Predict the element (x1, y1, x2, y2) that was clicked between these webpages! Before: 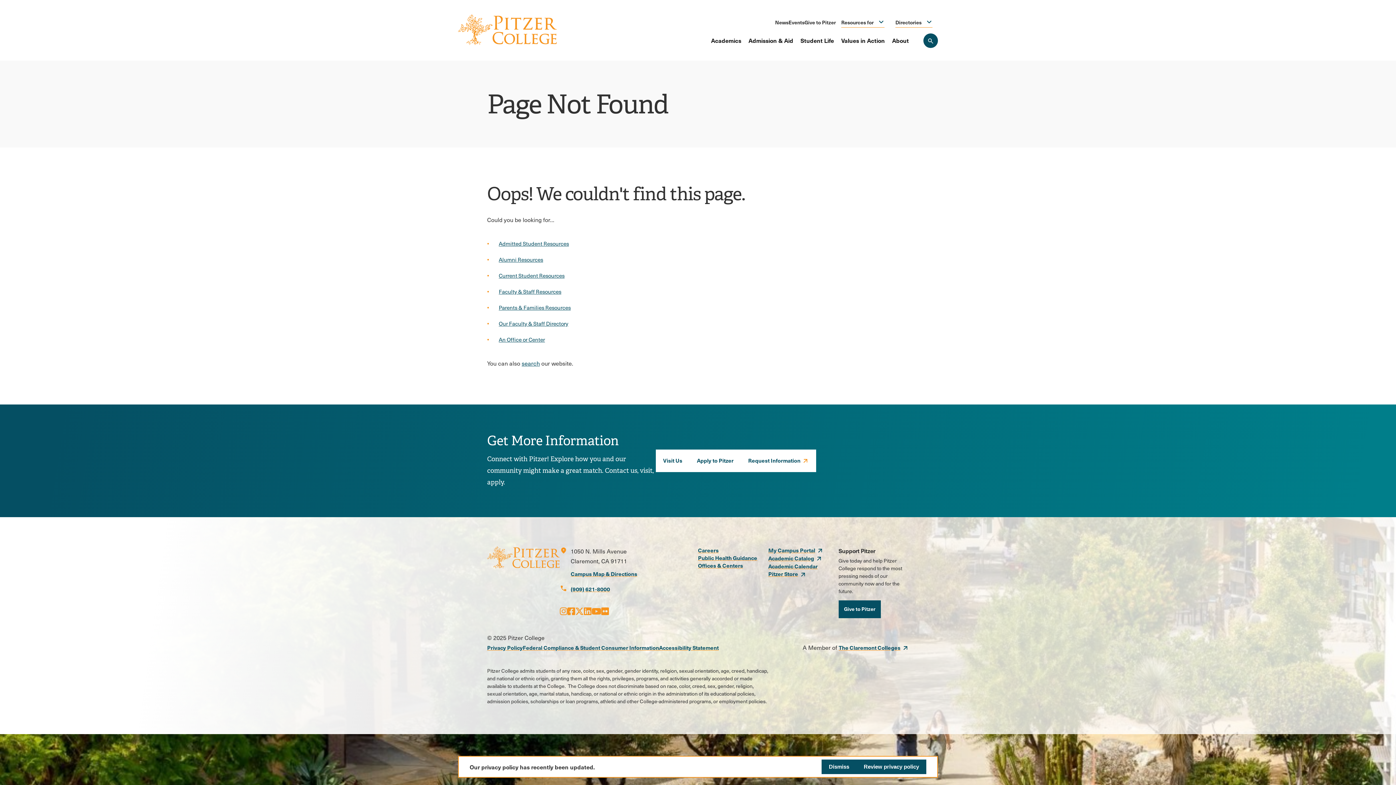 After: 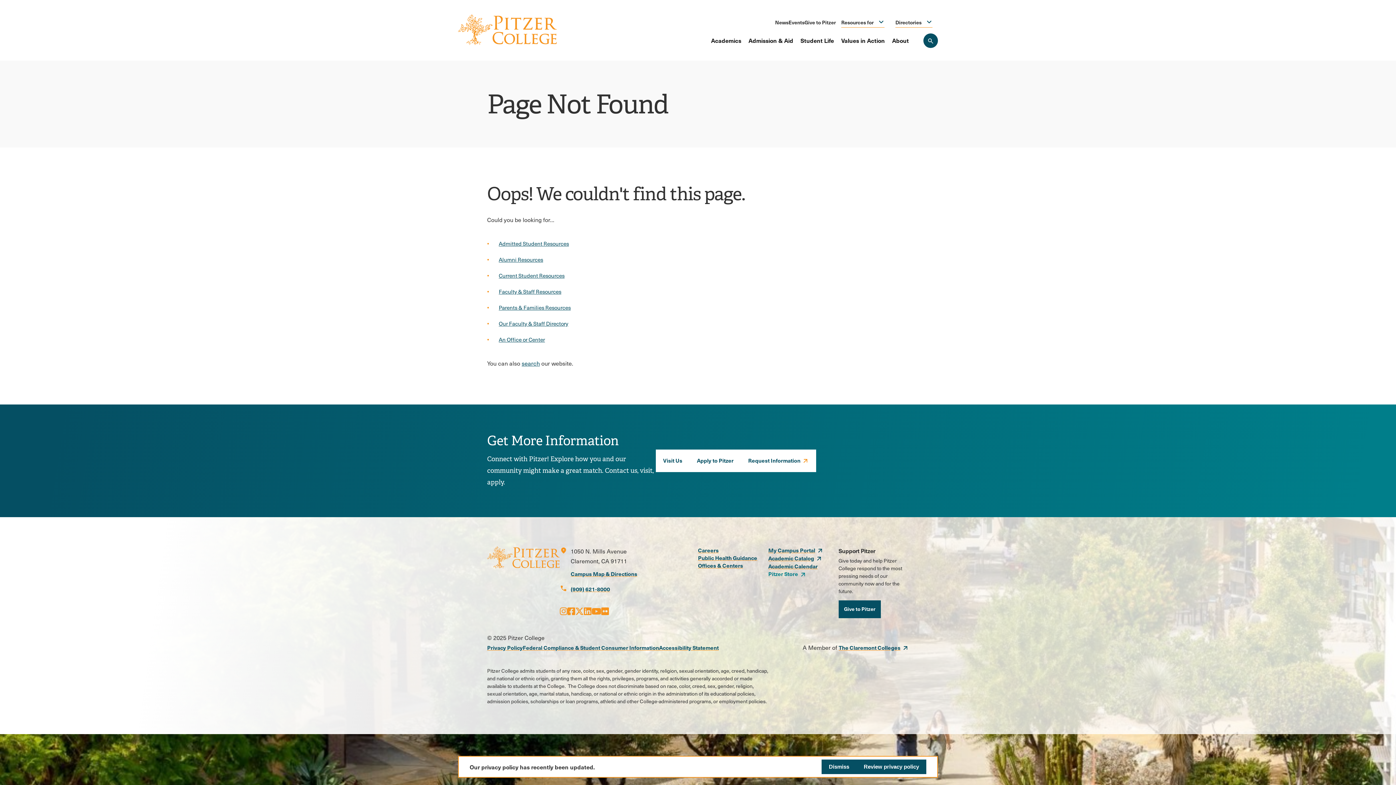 Action: label: opens Pitzer Store in new window bbox: (768, 570, 806, 577)